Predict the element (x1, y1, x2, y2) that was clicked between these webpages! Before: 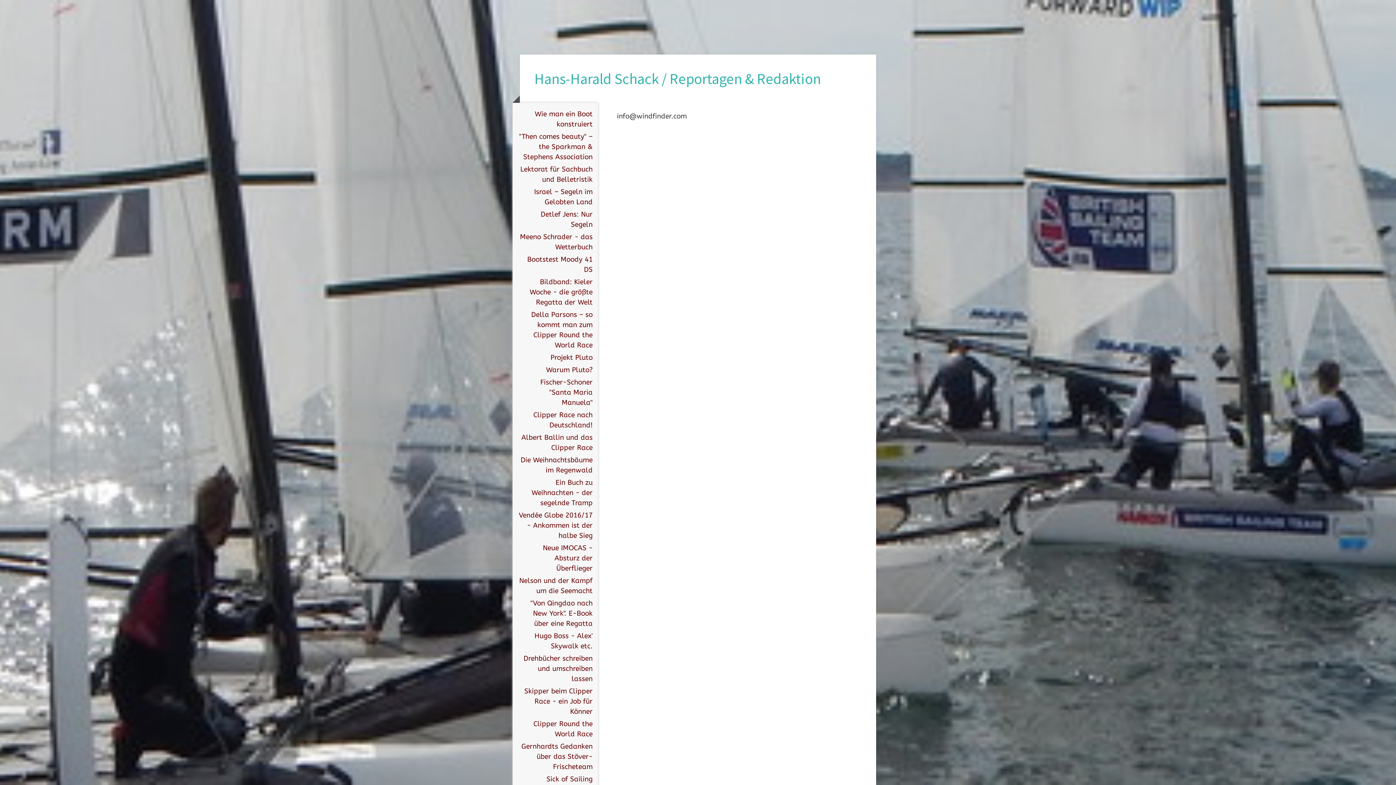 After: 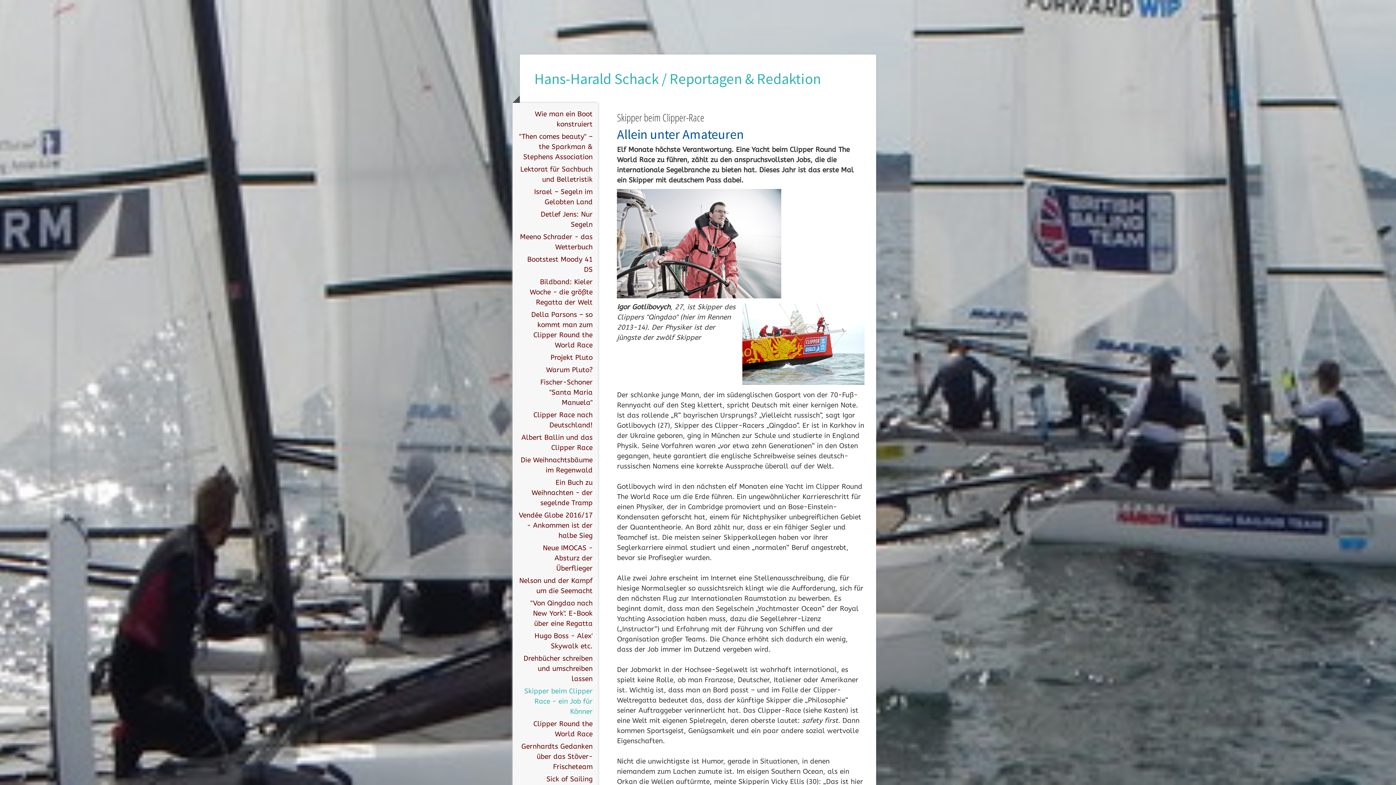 Action: bbox: (512, 685, 598, 718) label: Skipper beim Clipper Race - ein Job für Könner